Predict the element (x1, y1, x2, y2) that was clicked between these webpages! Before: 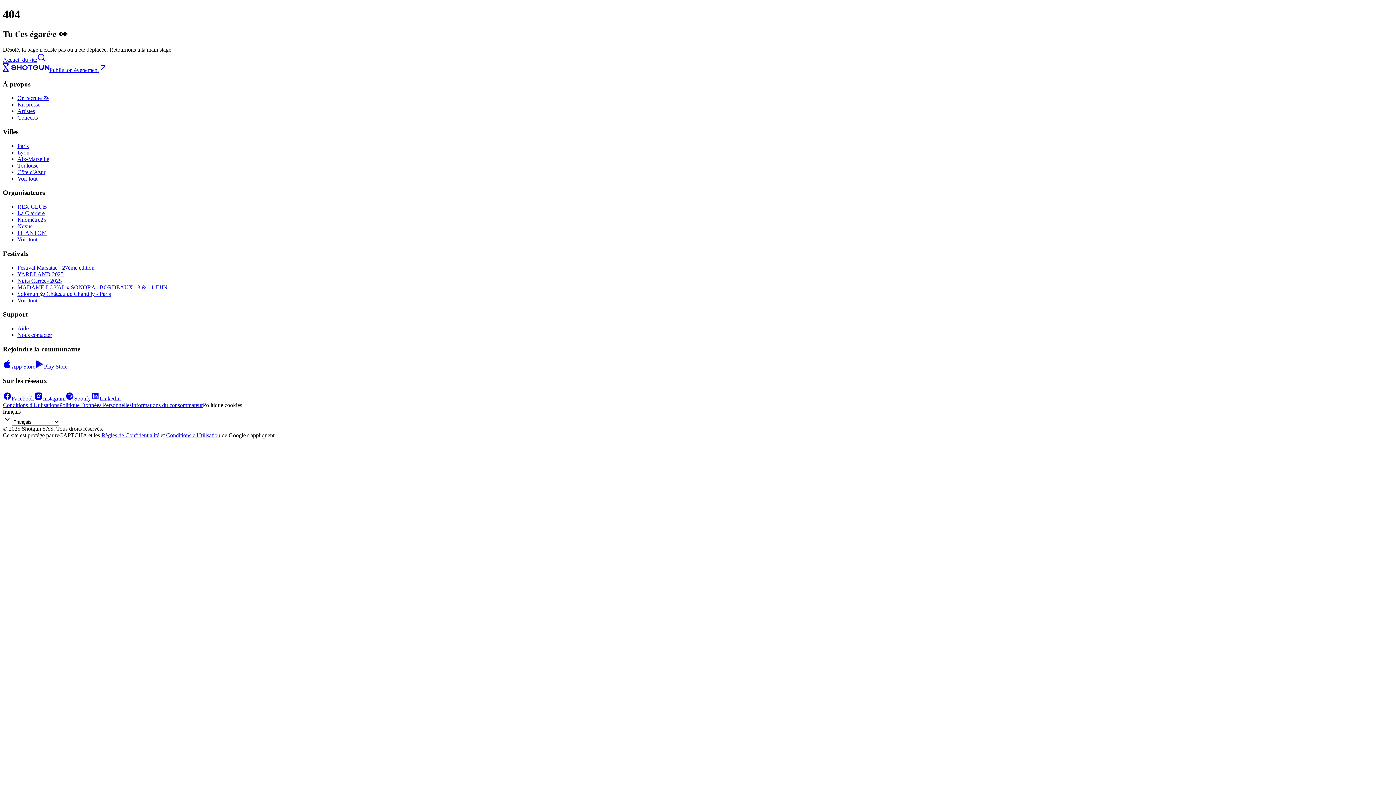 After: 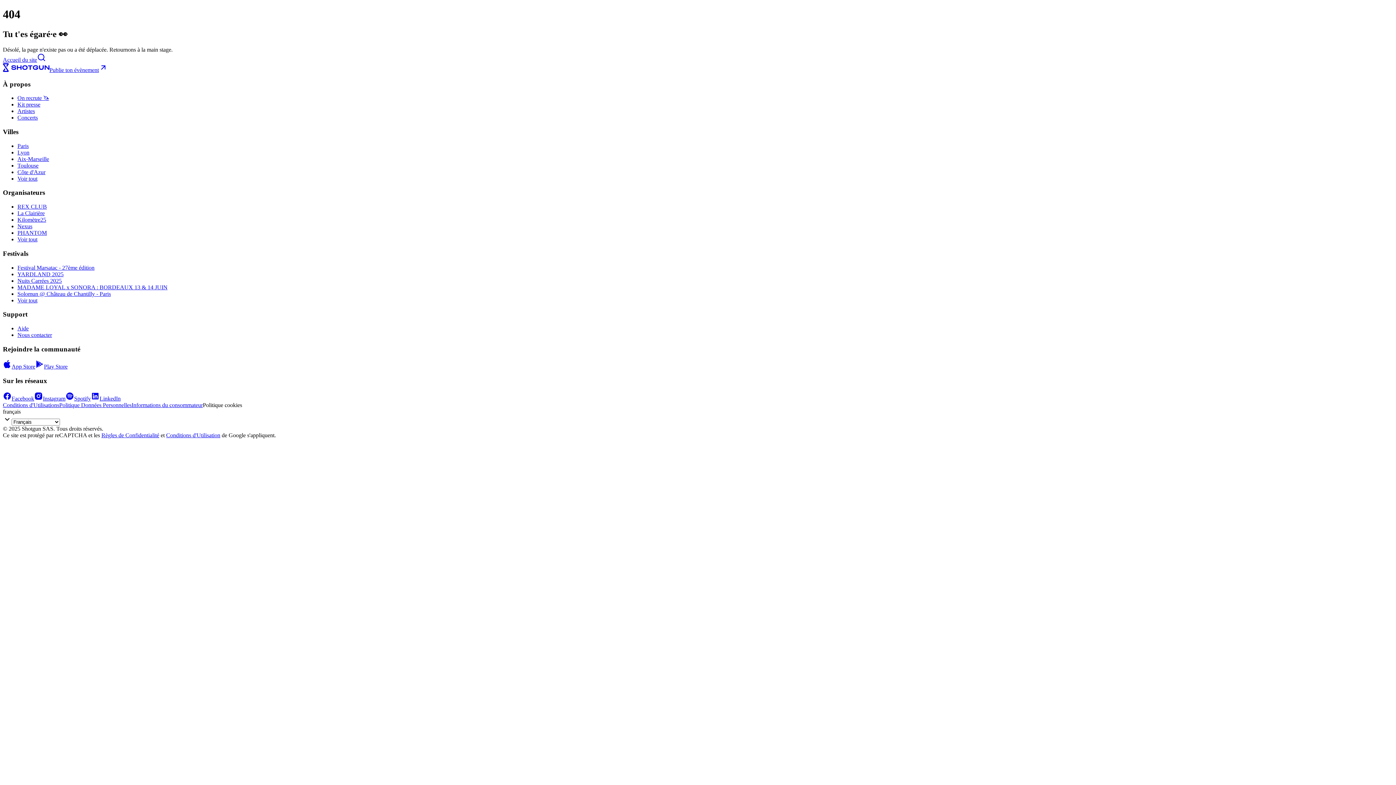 Action: label: Instagram bbox: (34, 395, 65, 401)